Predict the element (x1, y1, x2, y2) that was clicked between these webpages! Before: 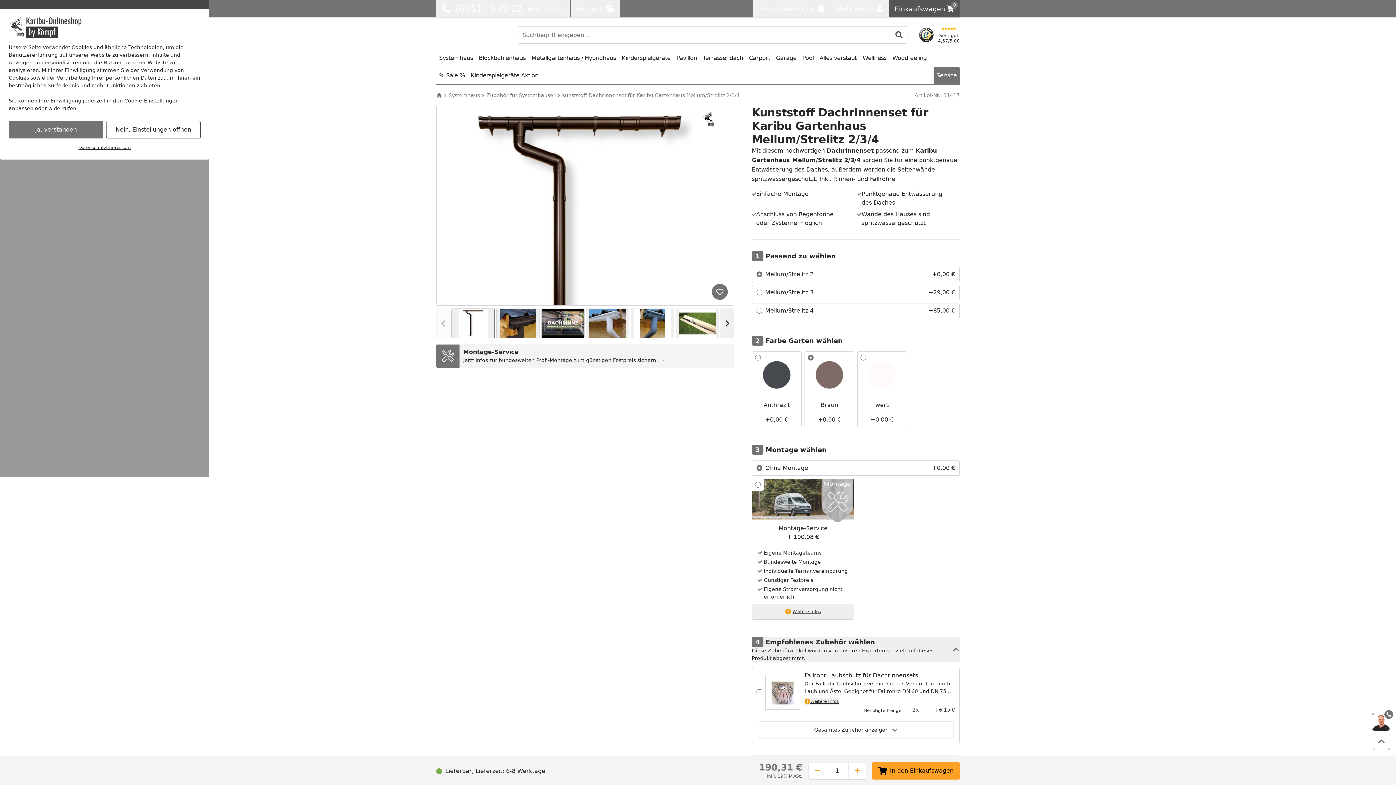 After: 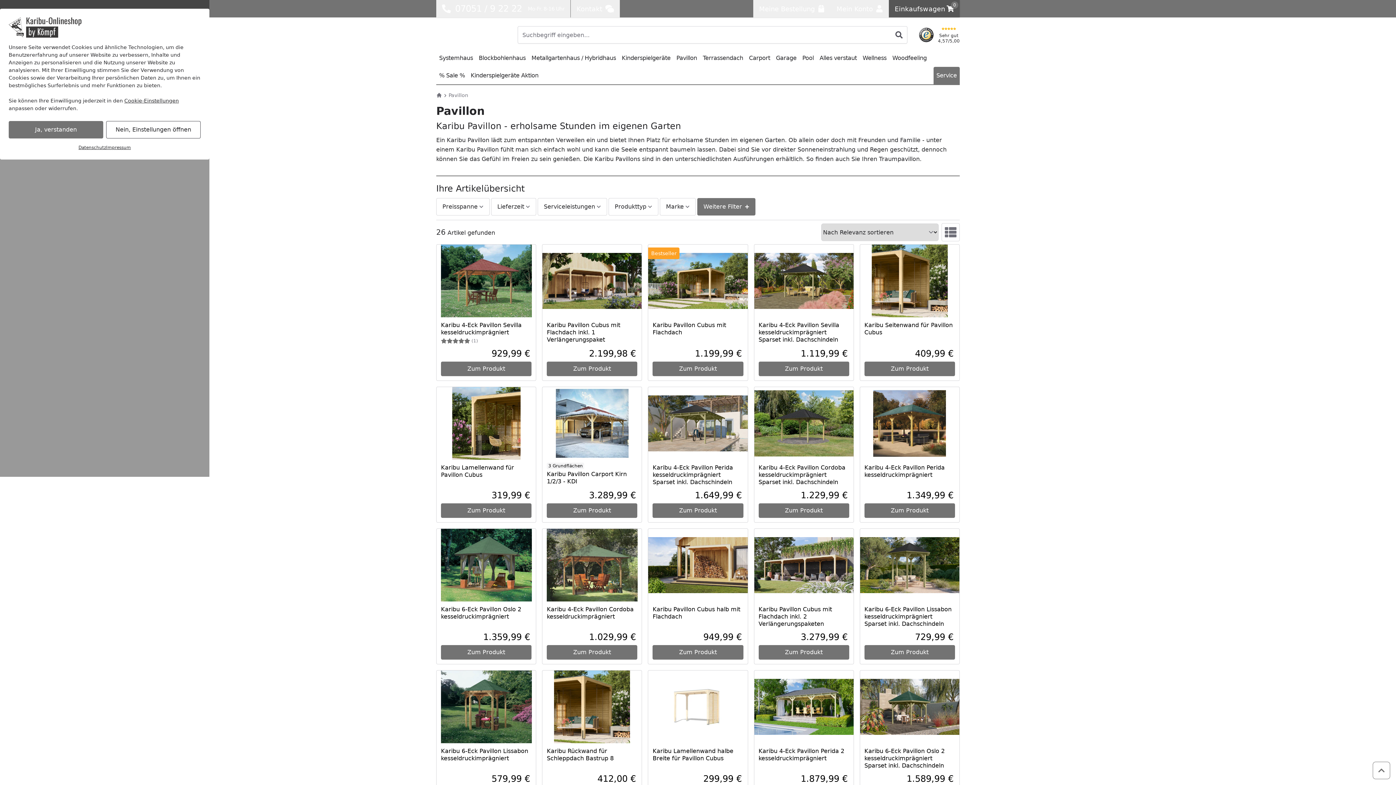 Action: bbox: (673, 49, 700, 66) label: Pavillon